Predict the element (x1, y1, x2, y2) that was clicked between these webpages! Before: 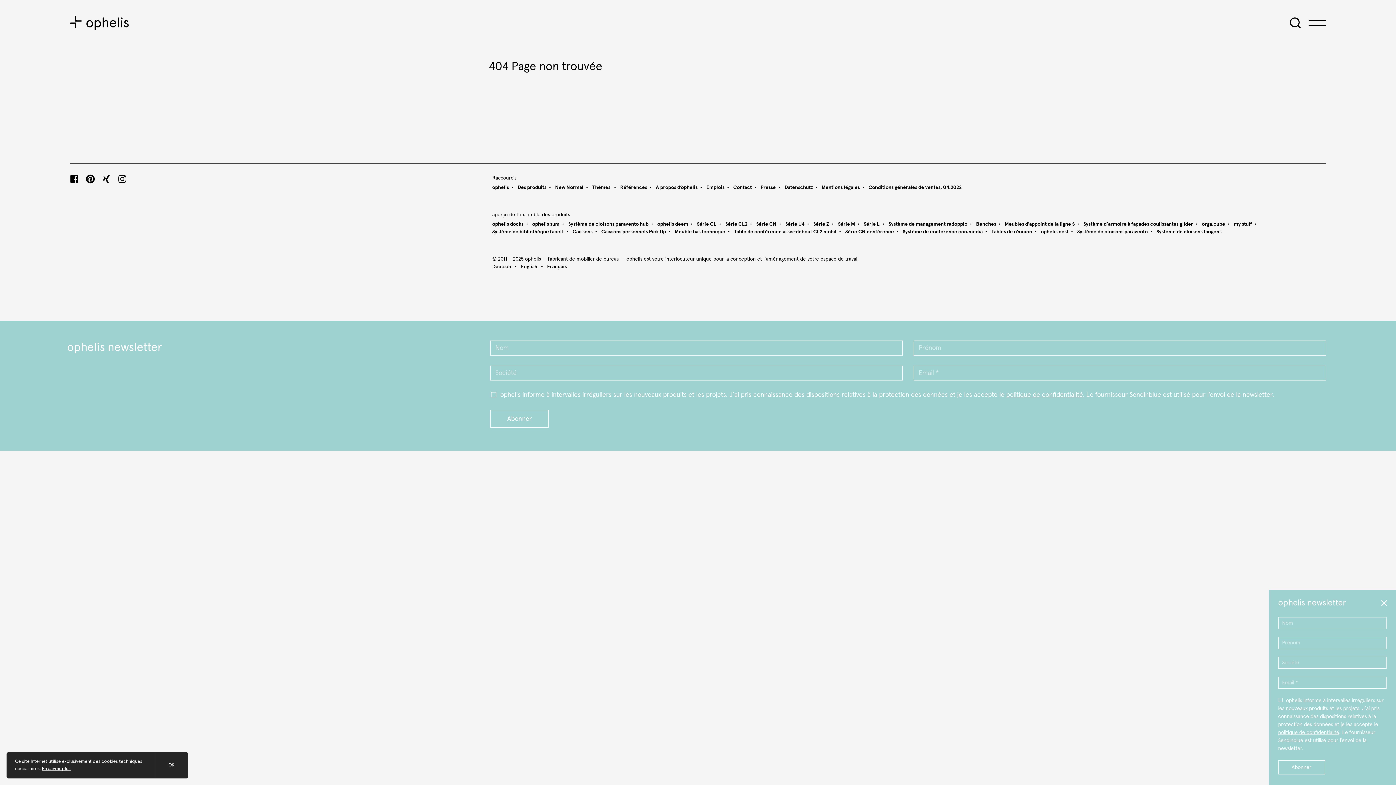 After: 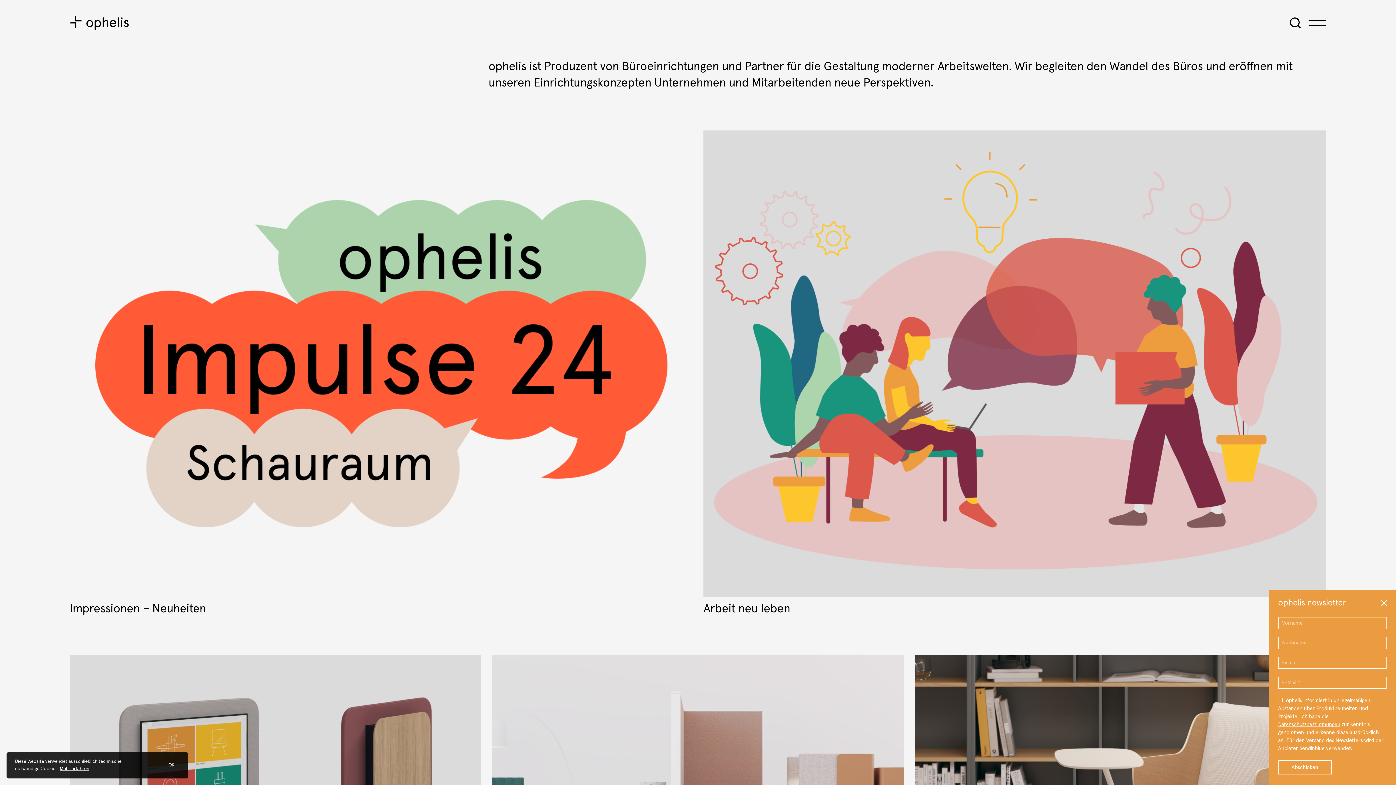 Action: label: Deutsch  bbox: (492, 264, 512, 269)